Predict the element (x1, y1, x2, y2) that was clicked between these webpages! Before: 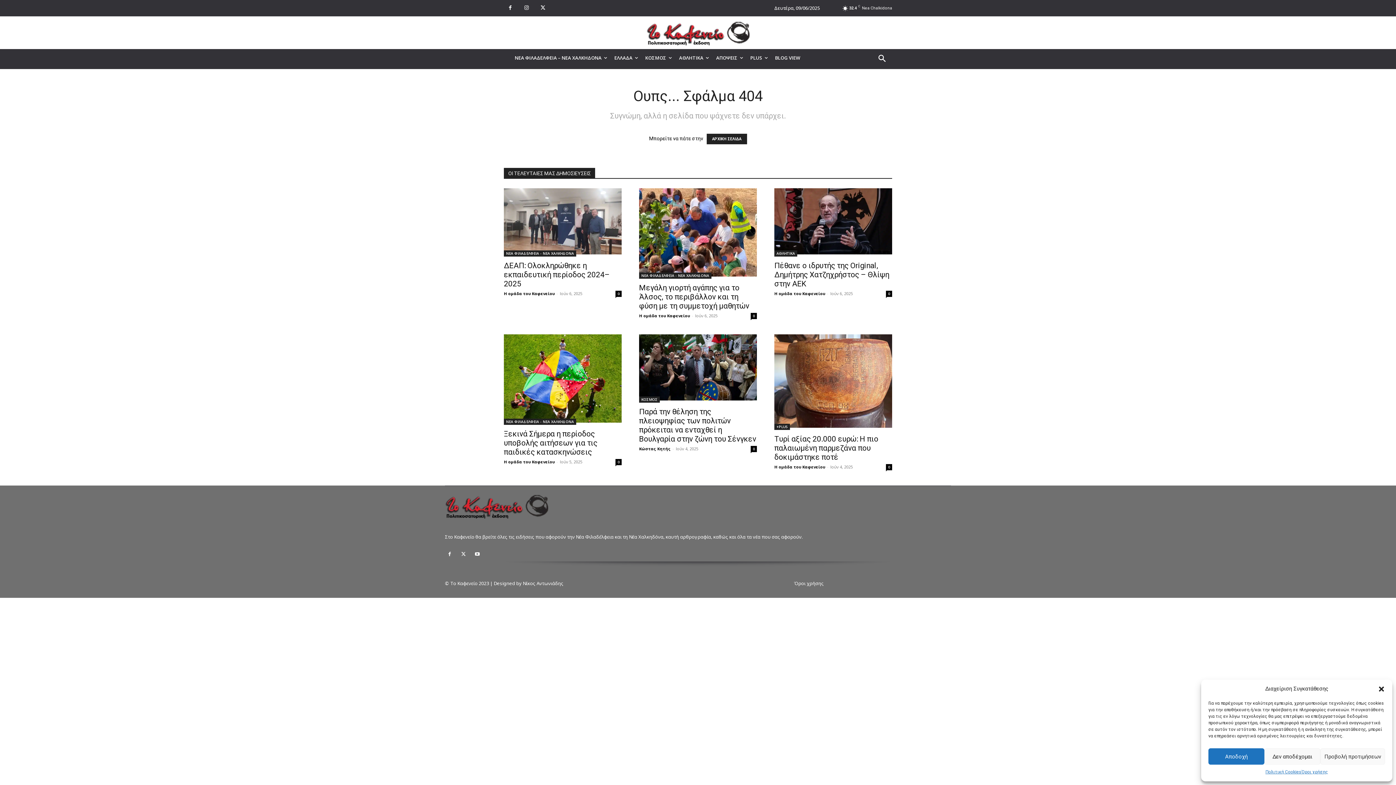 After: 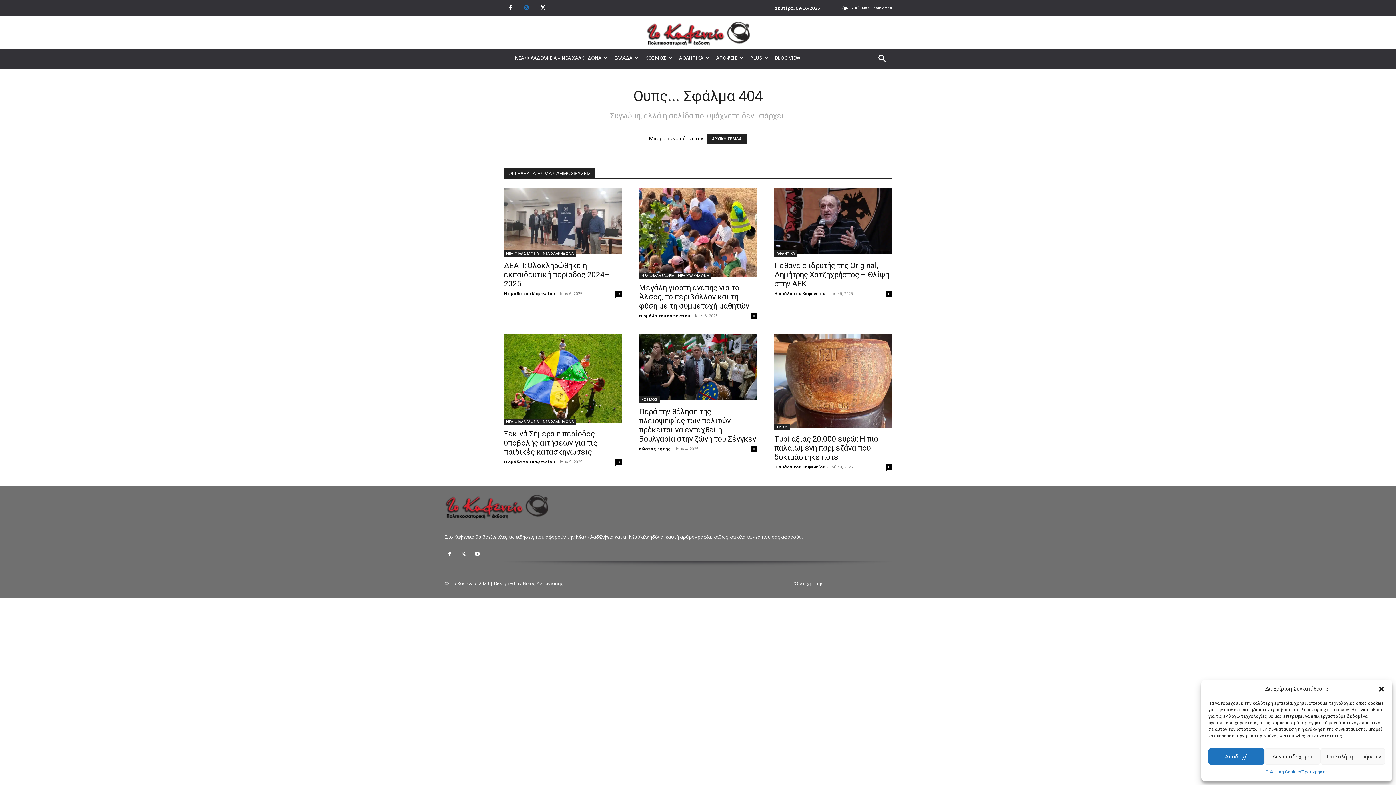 Action: bbox: (520, 1, 533, 14)